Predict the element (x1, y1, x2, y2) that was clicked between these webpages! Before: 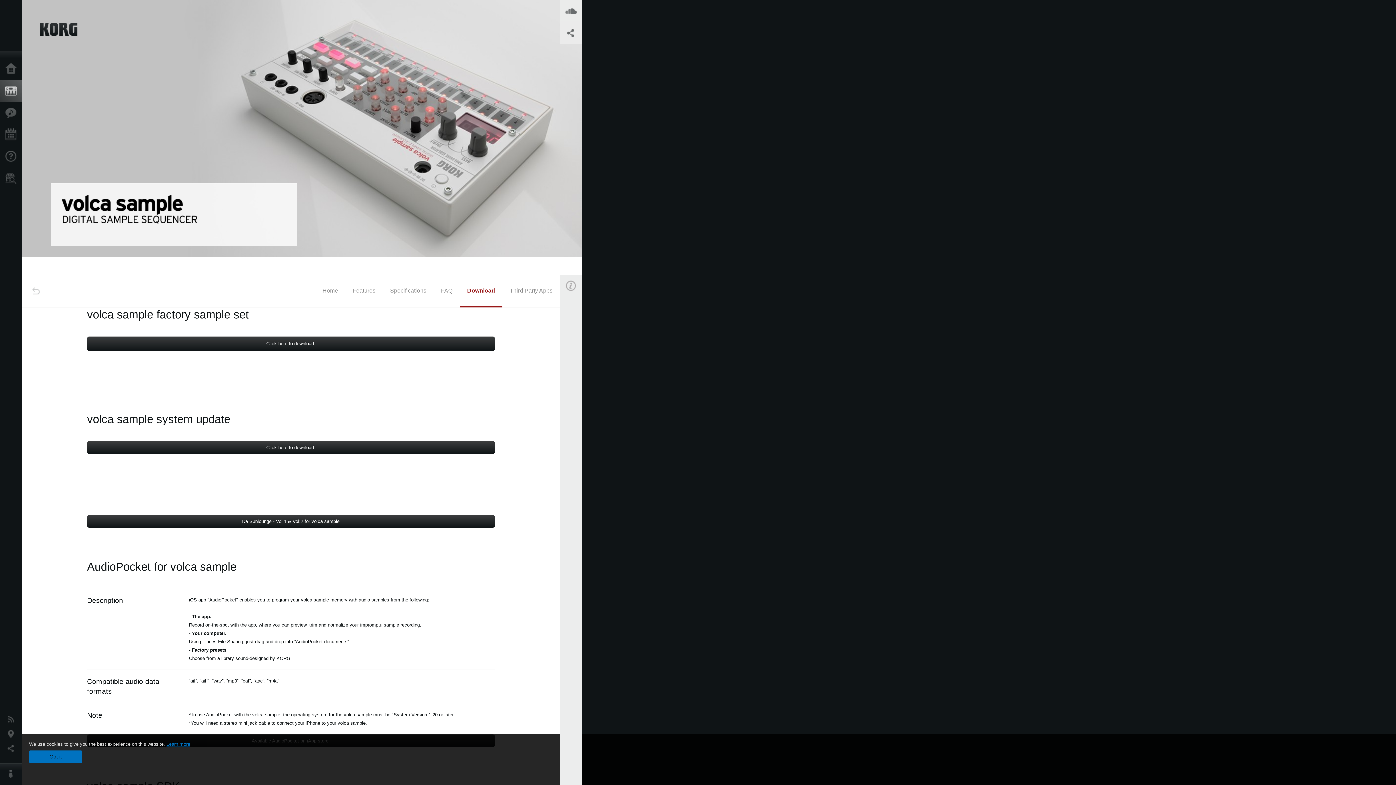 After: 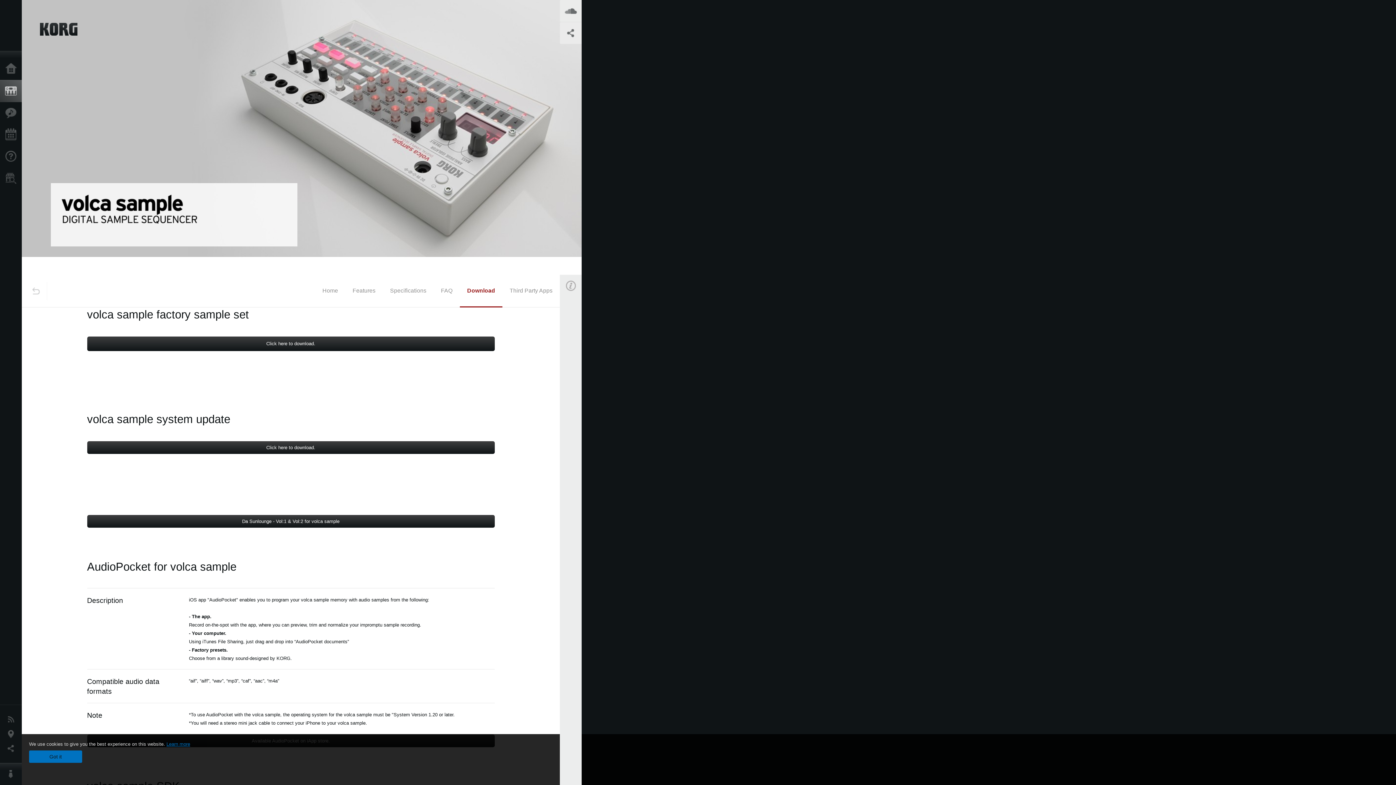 Action: label: Download bbox: (460, 275, 502, 307)